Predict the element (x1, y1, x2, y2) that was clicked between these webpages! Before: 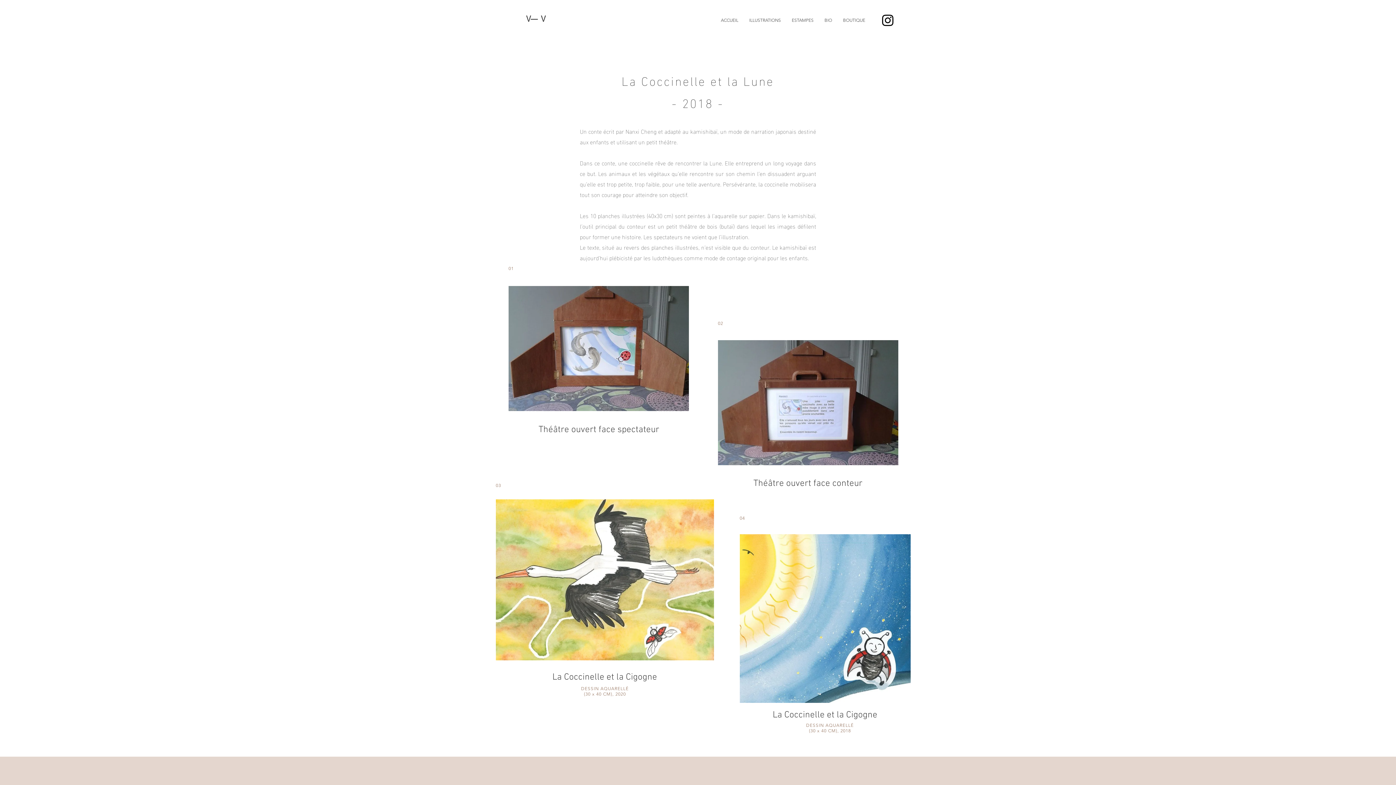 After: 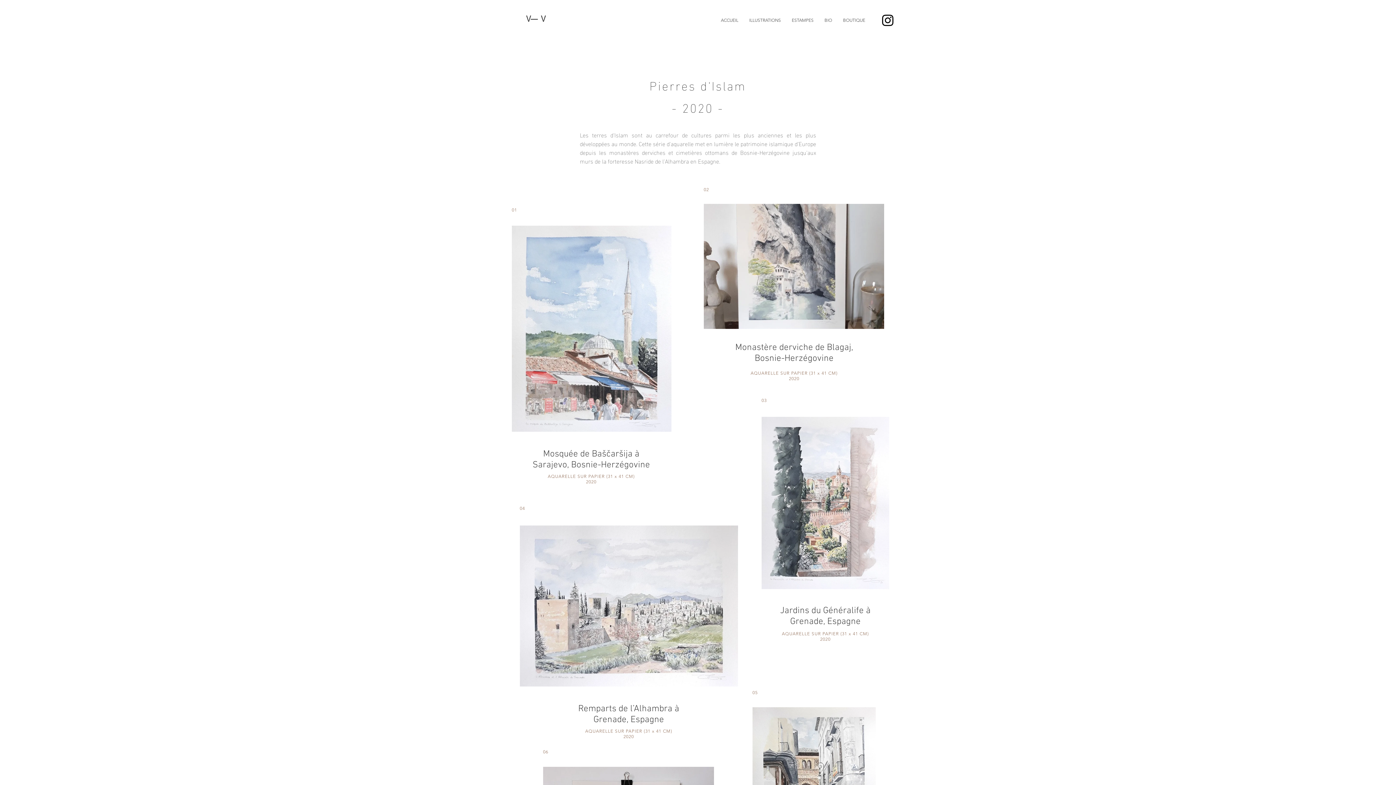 Action: label: DESSIN AQUARELLÉ bbox: (581, 686, 628, 691)